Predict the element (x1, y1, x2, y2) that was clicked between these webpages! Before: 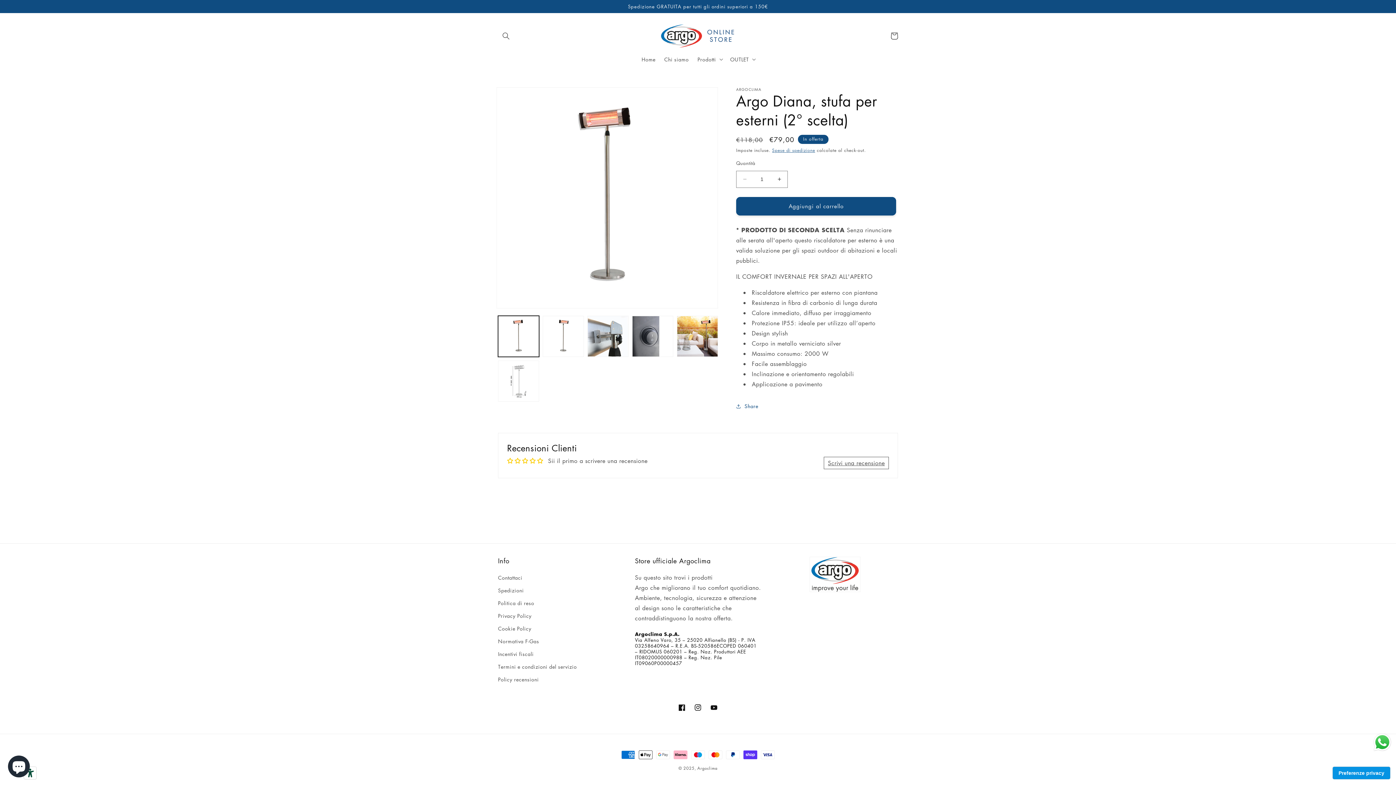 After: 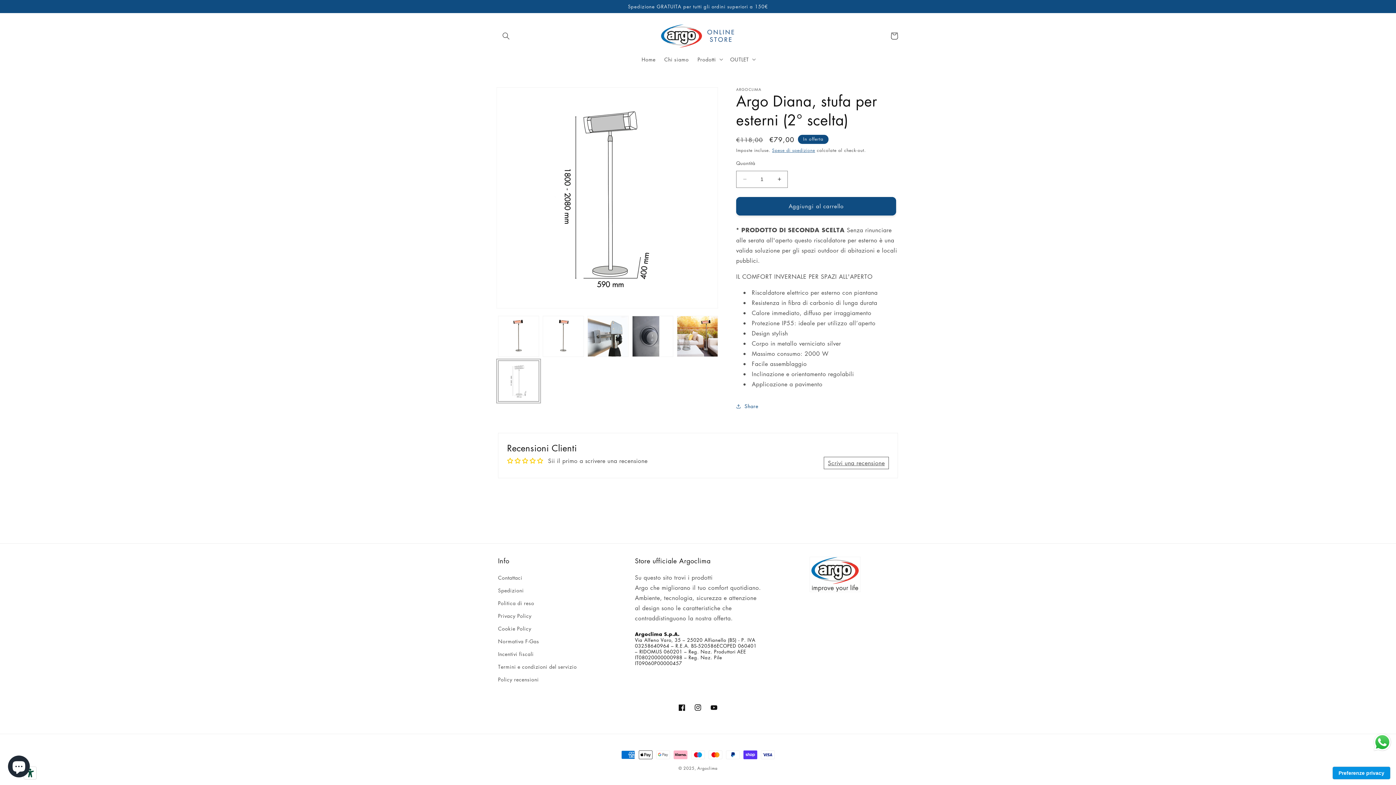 Action: bbox: (498, 360, 539, 401) label: Carica immagine 6 in visualizzazione galleria